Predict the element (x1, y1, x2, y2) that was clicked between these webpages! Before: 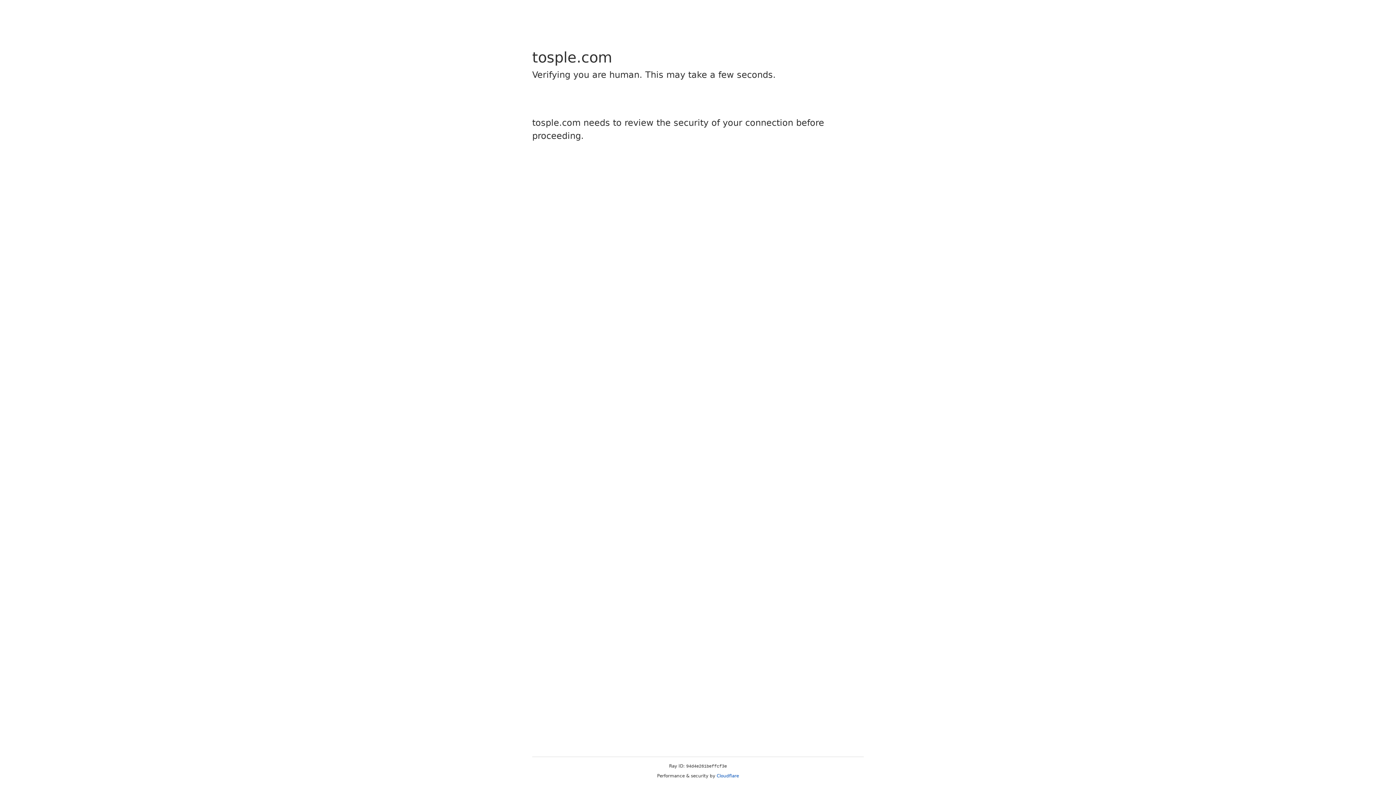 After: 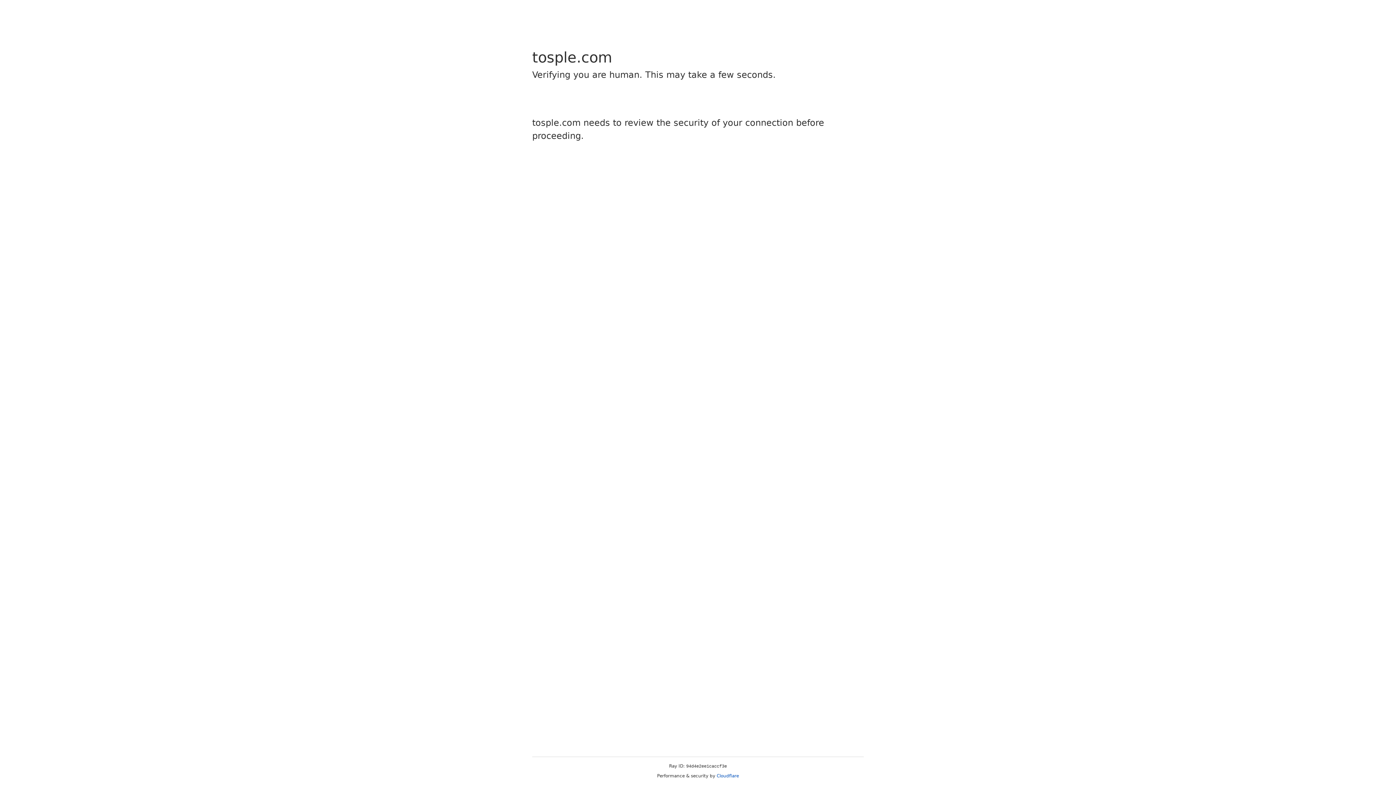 Action: bbox: (716, 773, 739, 778) label: Cloudflare